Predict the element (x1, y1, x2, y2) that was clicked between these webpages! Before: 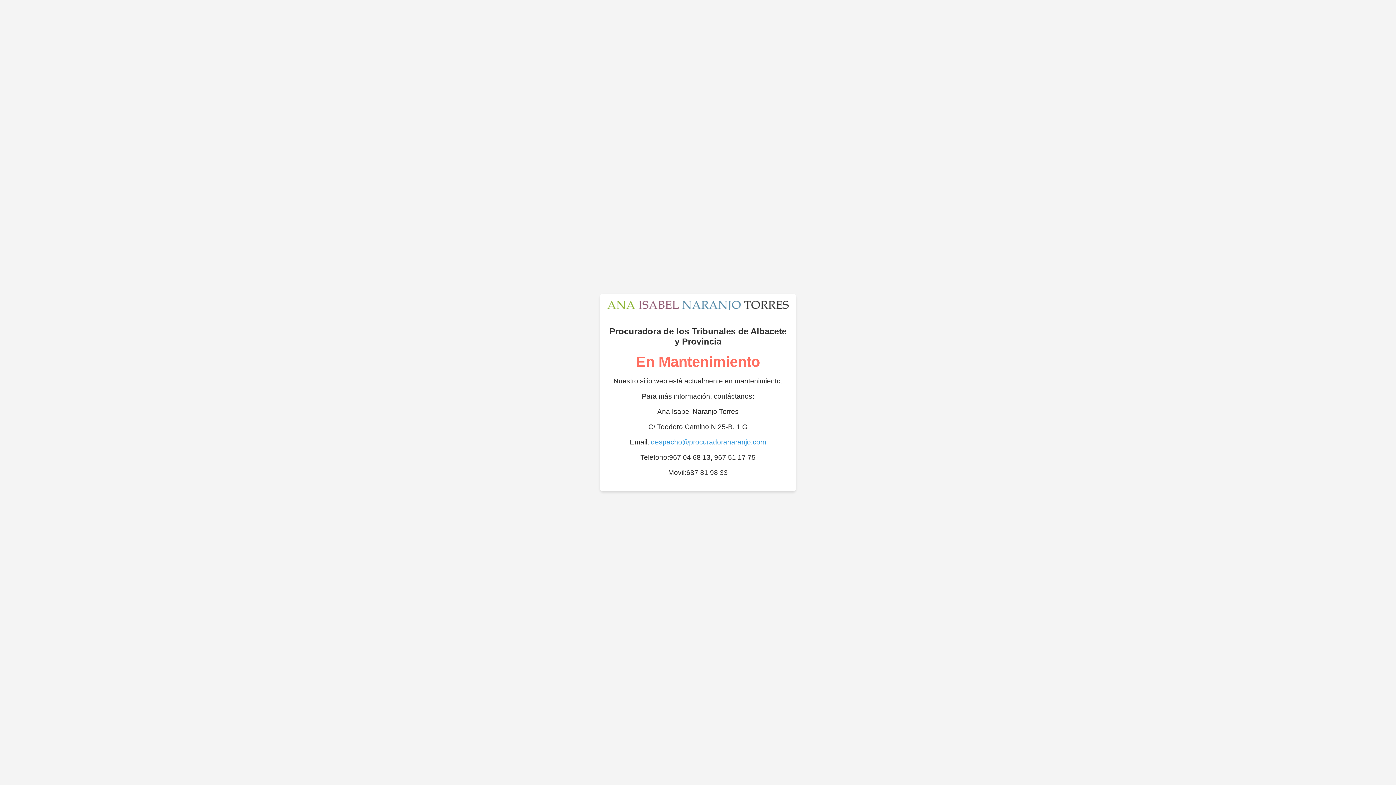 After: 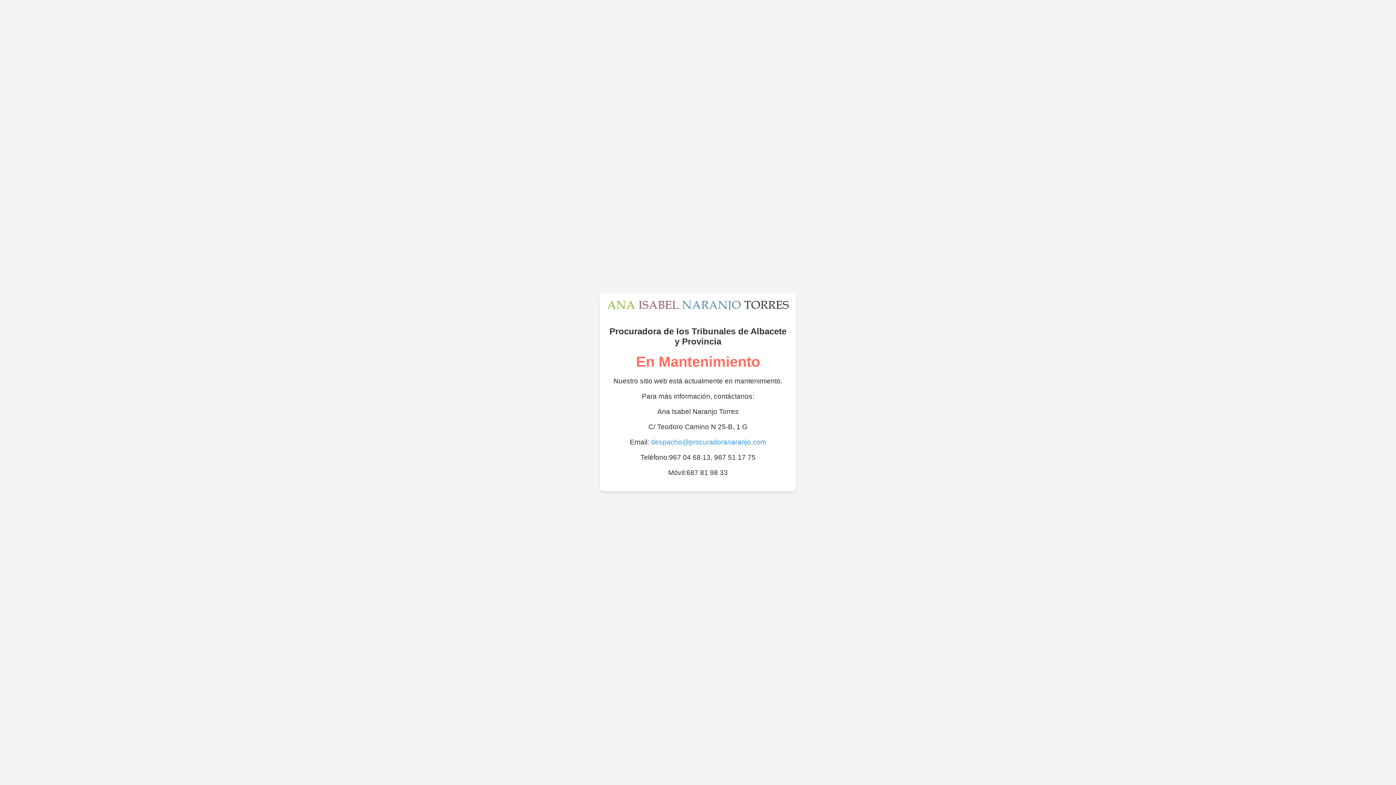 Action: label: despacho@procuradoranaranjo.com bbox: (651, 438, 766, 446)